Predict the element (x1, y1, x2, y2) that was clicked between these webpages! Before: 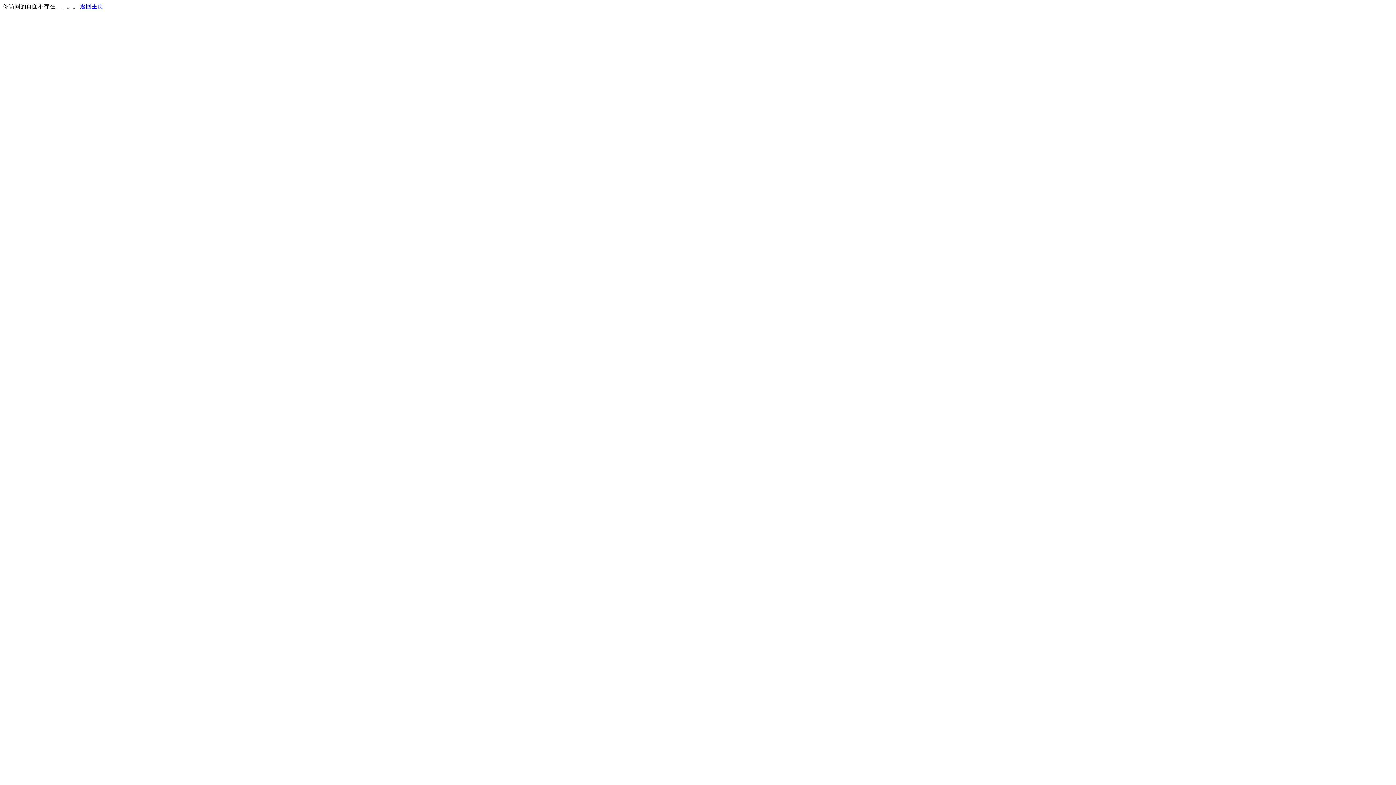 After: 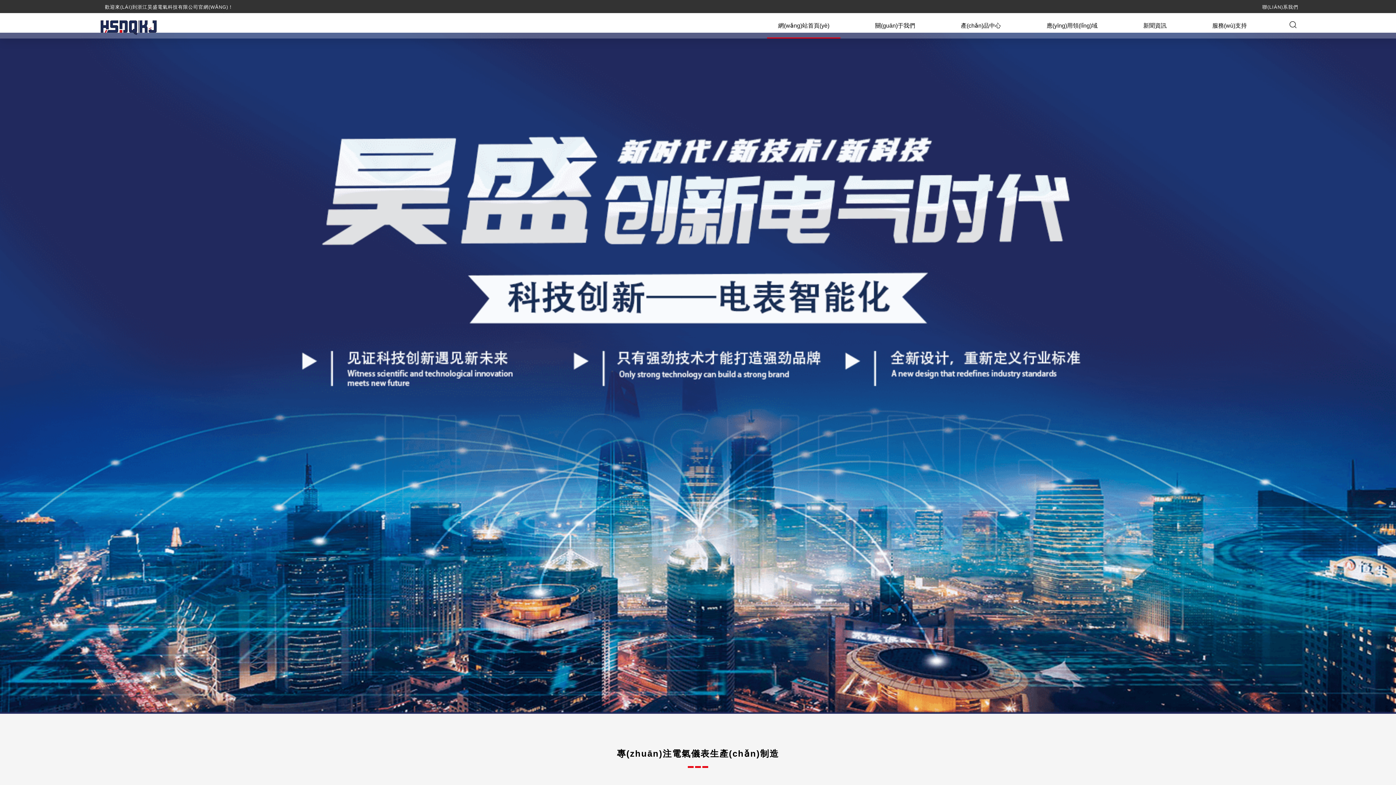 Action: bbox: (80, 3, 103, 9) label: 返回主页